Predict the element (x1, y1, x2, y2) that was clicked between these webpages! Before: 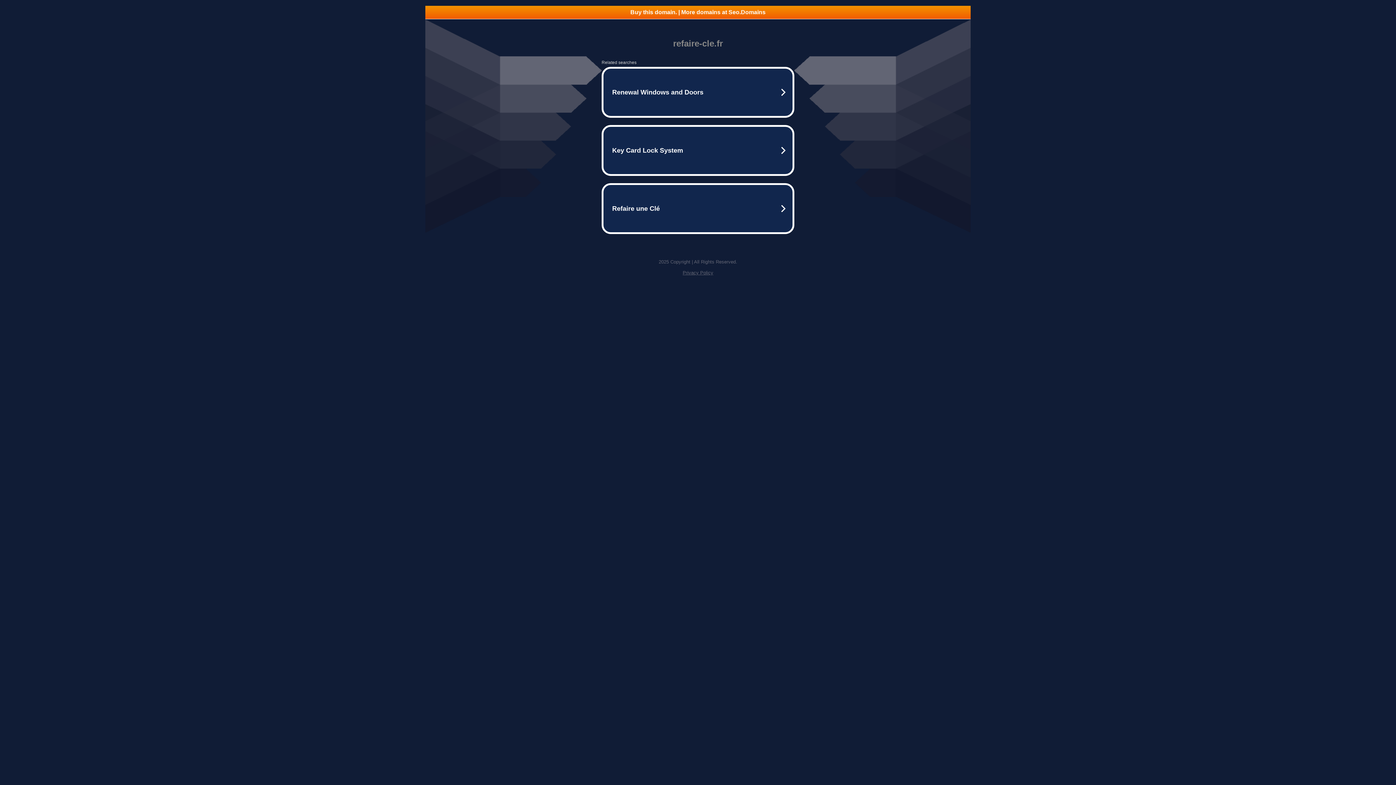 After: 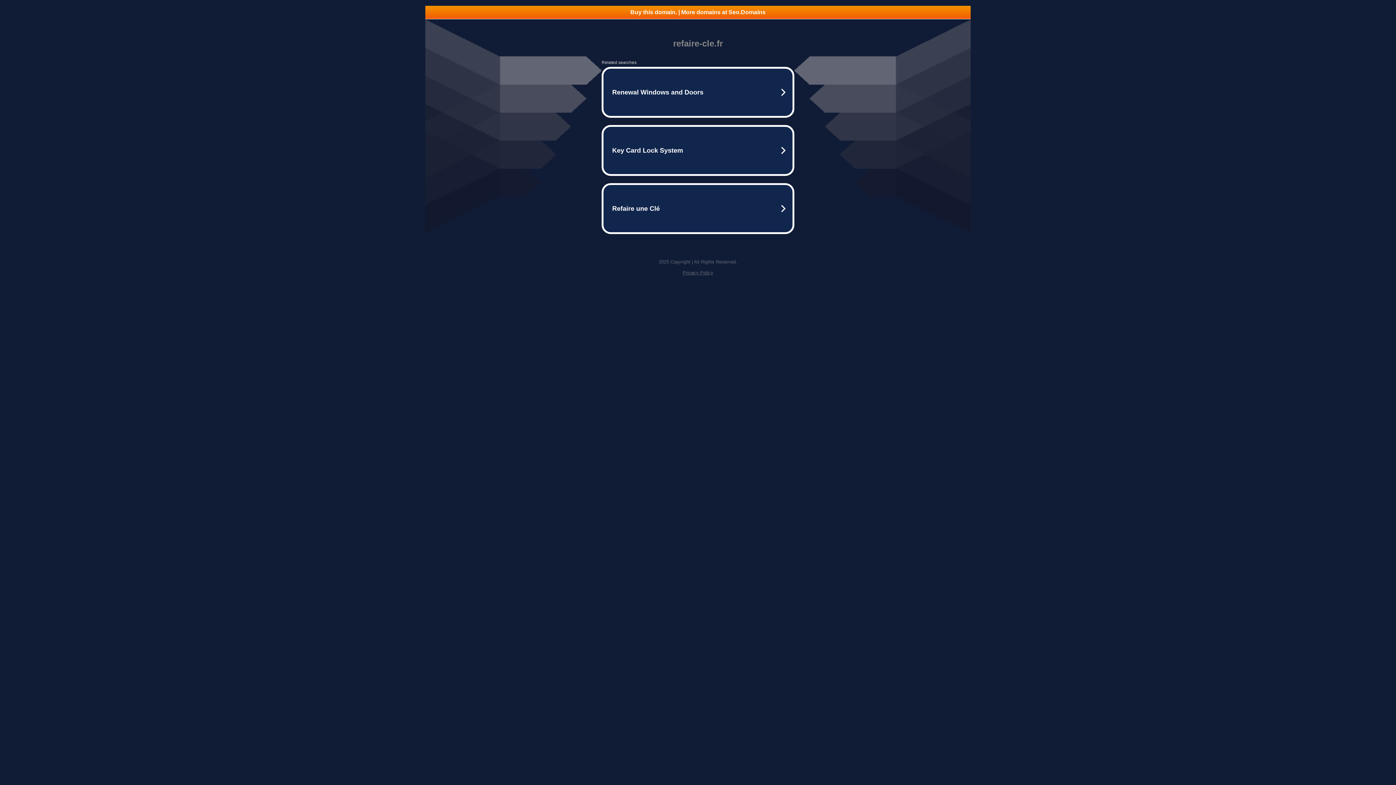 Action: bbox: (682, 270, 713, 275) label: Privacy Policy